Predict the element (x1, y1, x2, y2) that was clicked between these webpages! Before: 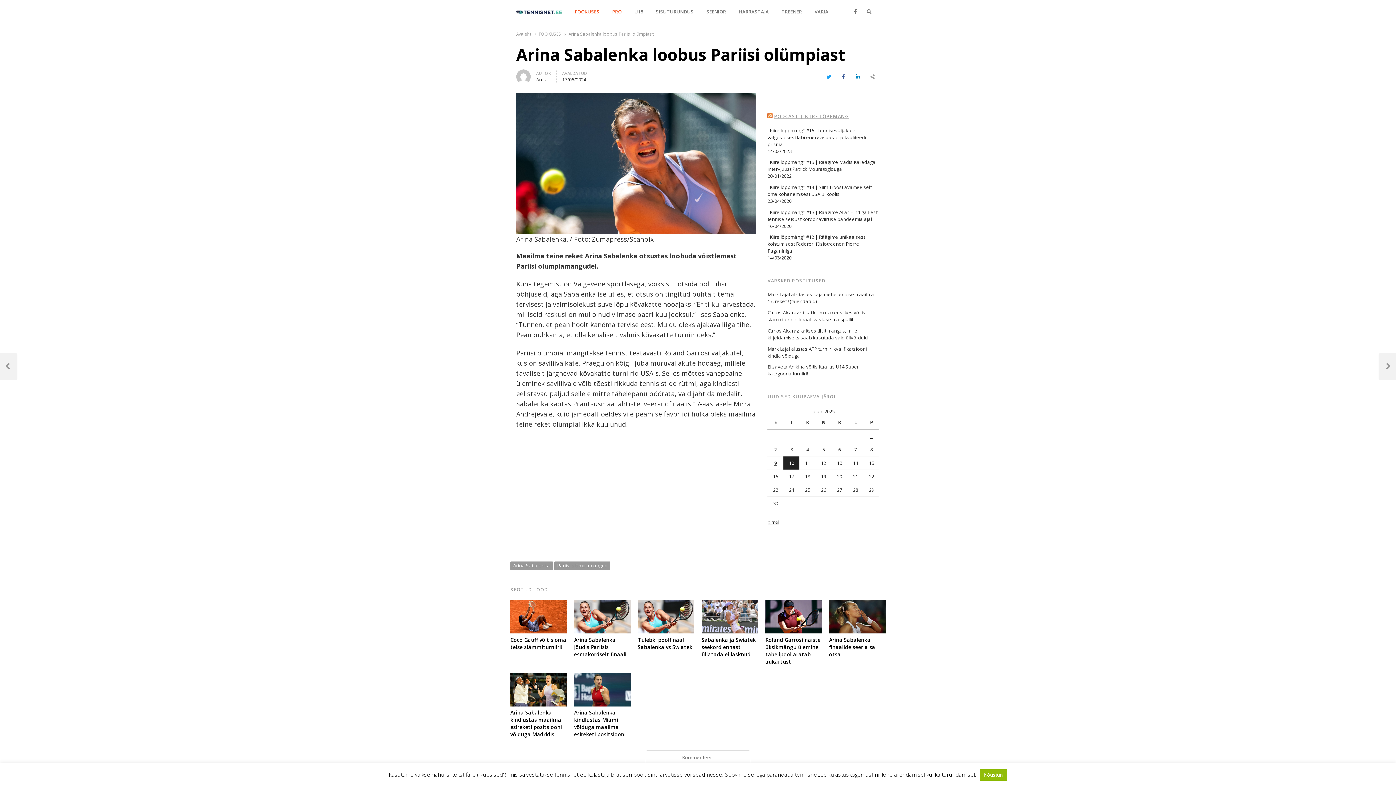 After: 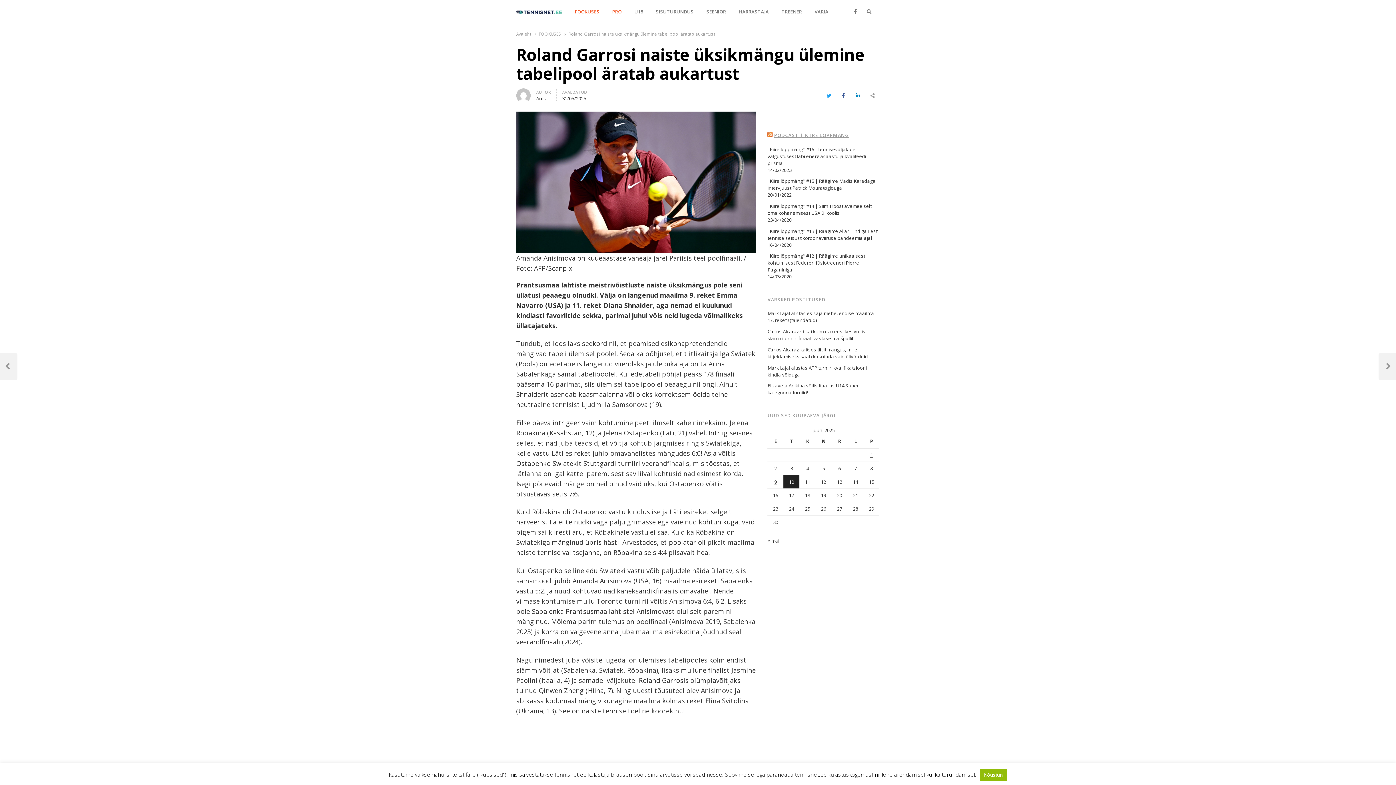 Action: bbox: (765, 636, 822, 665) label: Roland Garrosi naiste üksikmängu ülemine tabelipool äratab aukartust